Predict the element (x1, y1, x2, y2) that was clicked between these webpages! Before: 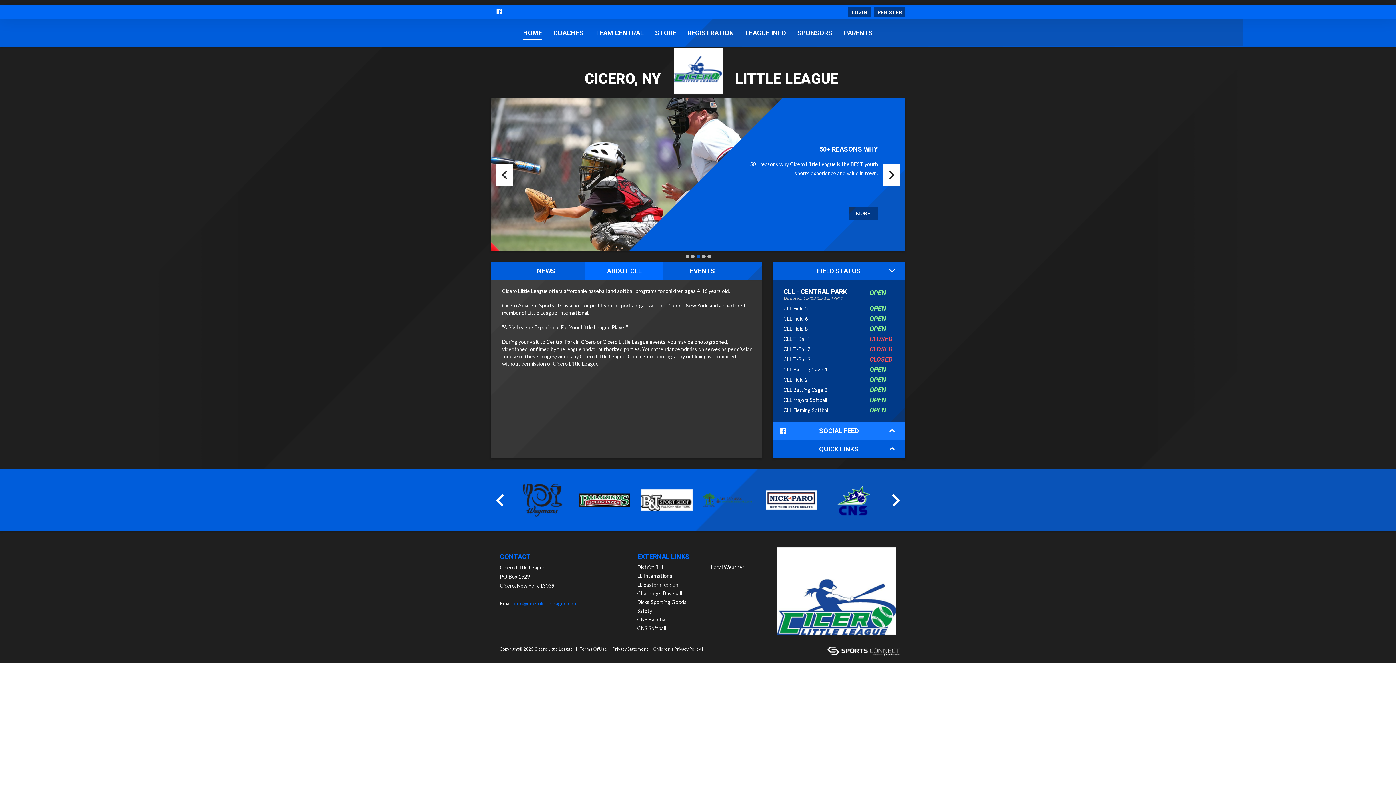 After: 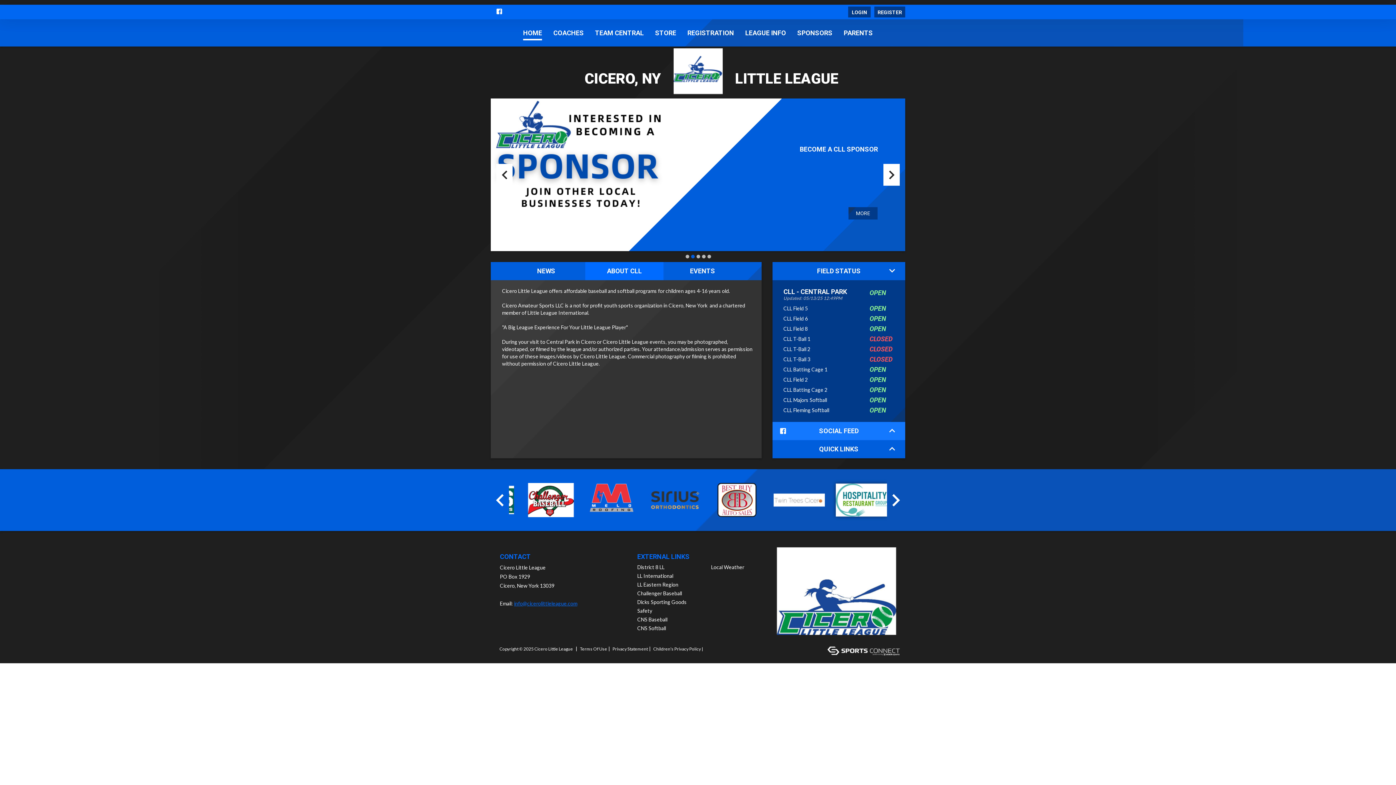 Action: bbox: (828, 483, 879, 517)